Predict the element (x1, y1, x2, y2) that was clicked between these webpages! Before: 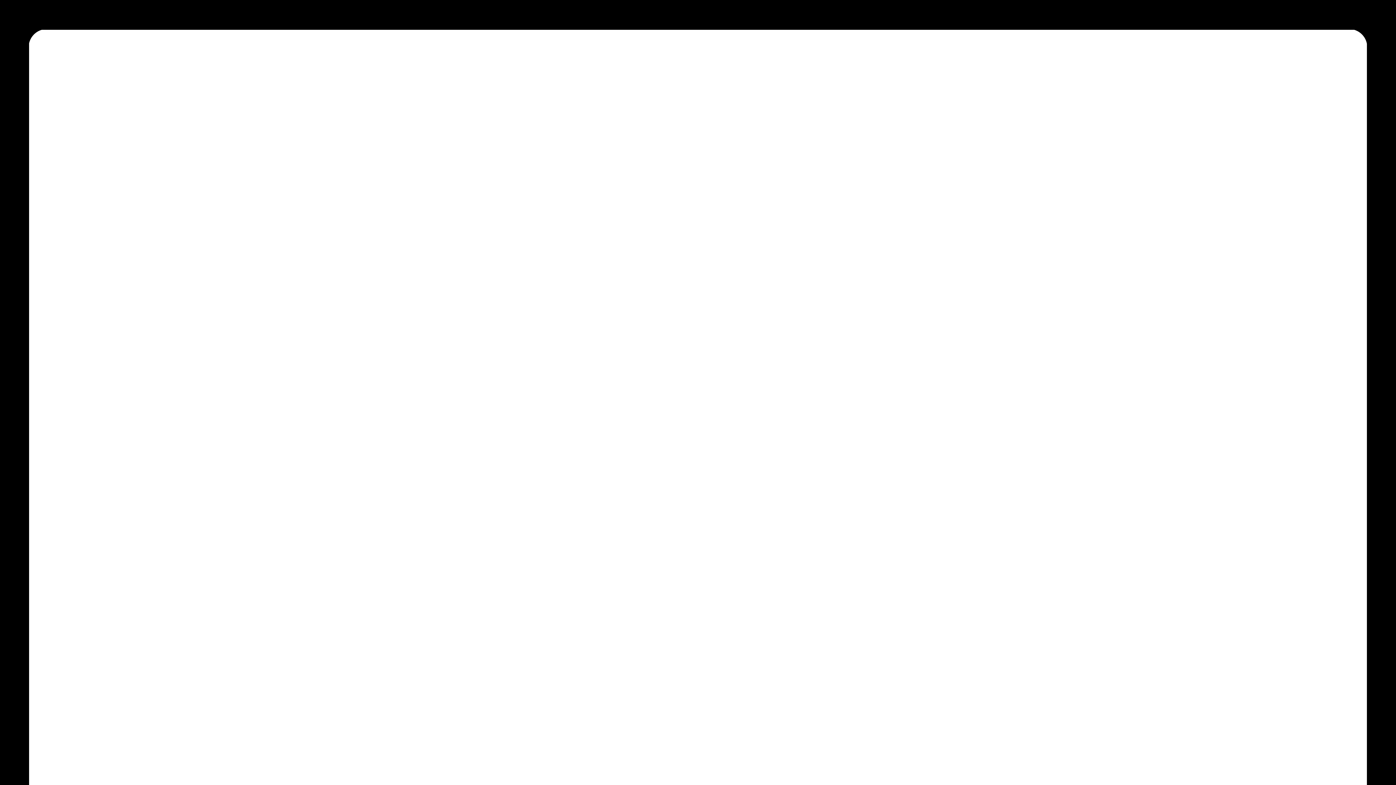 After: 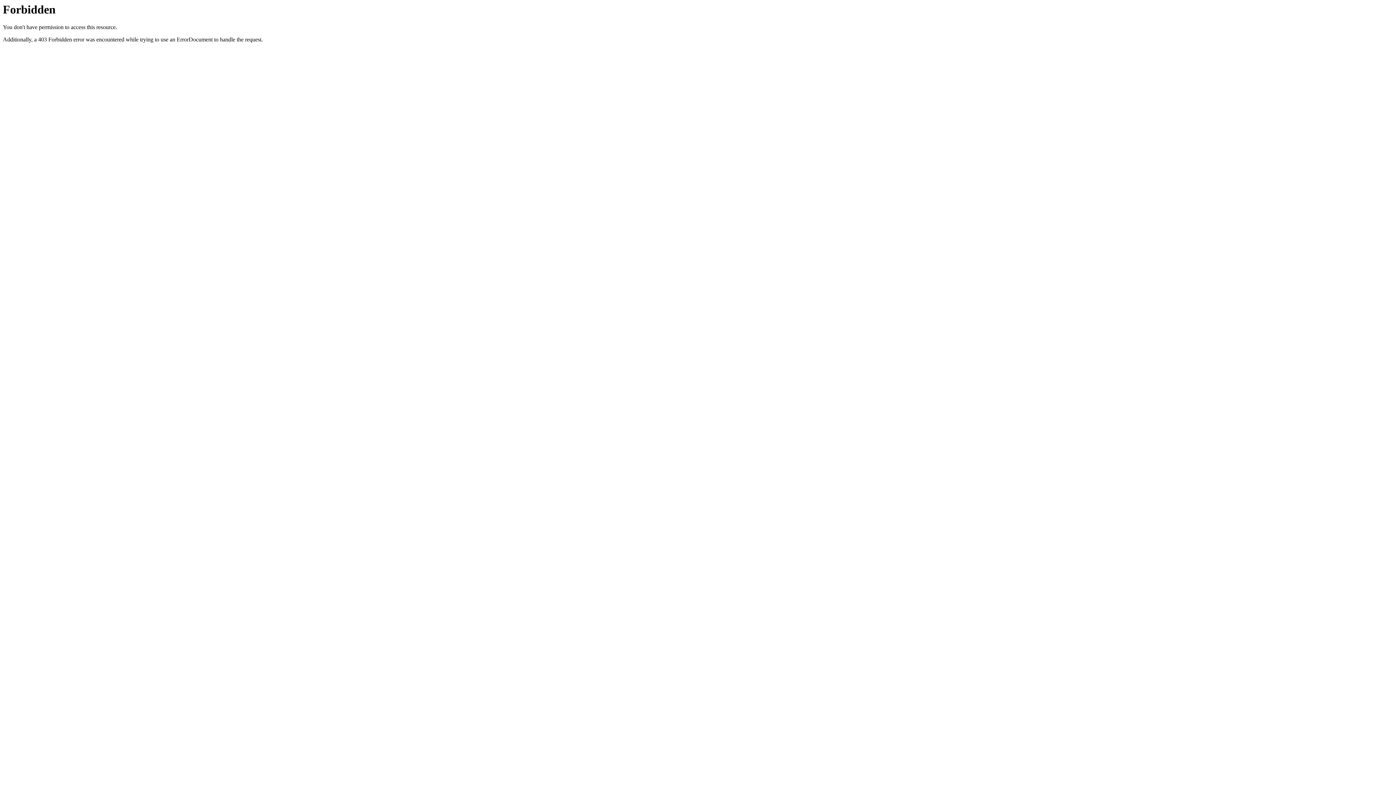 Action: bbox: (52, 6, 70, 25)